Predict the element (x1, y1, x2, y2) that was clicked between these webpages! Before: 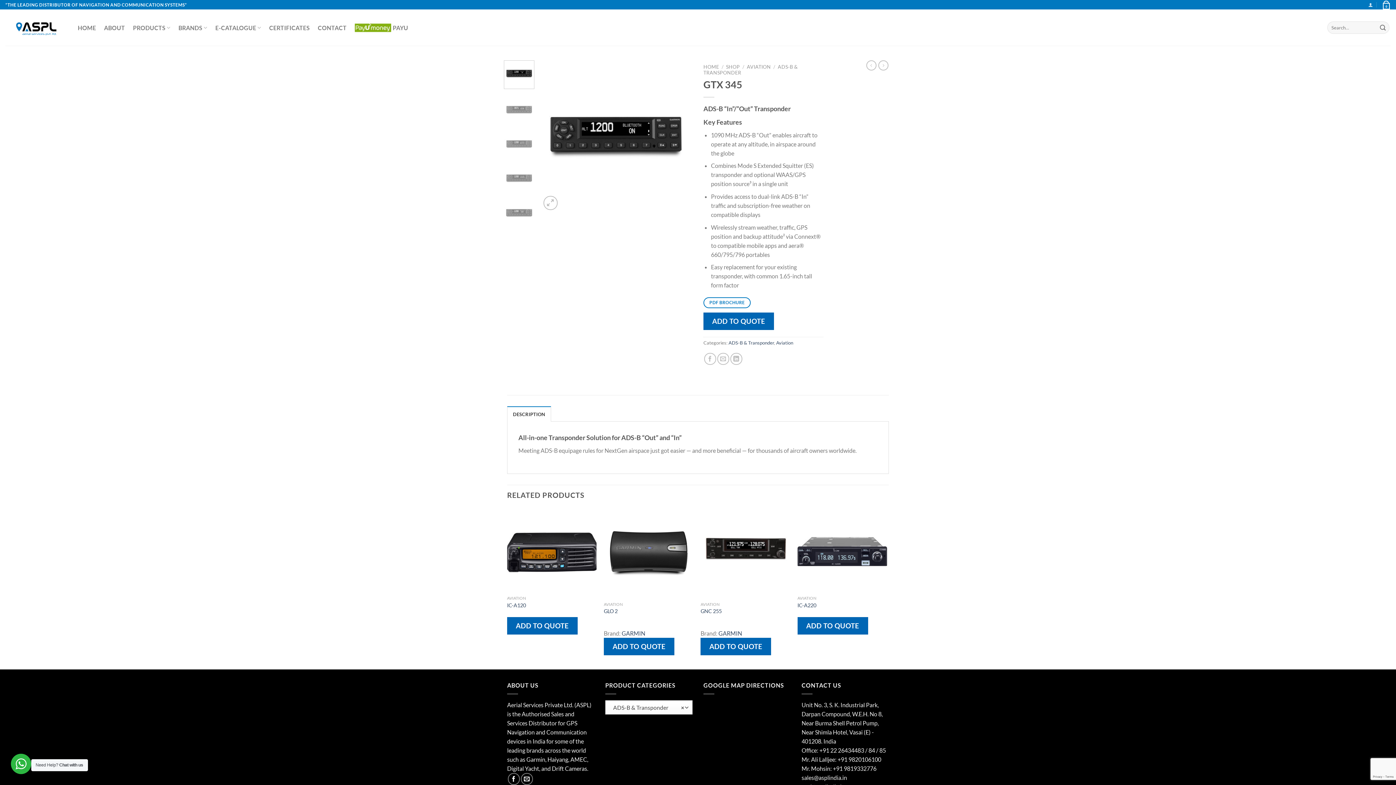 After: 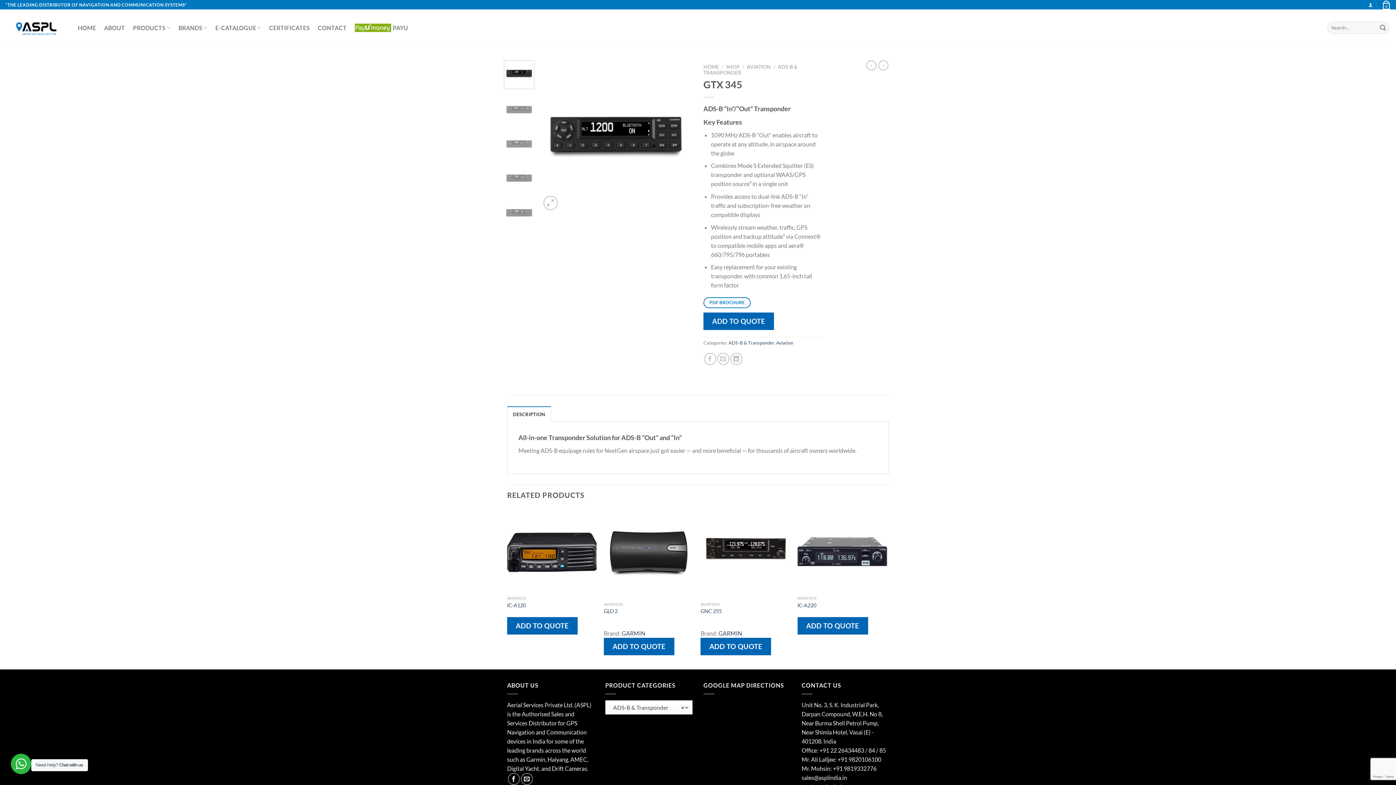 Action: bbox: (503, 60, 534, 89)